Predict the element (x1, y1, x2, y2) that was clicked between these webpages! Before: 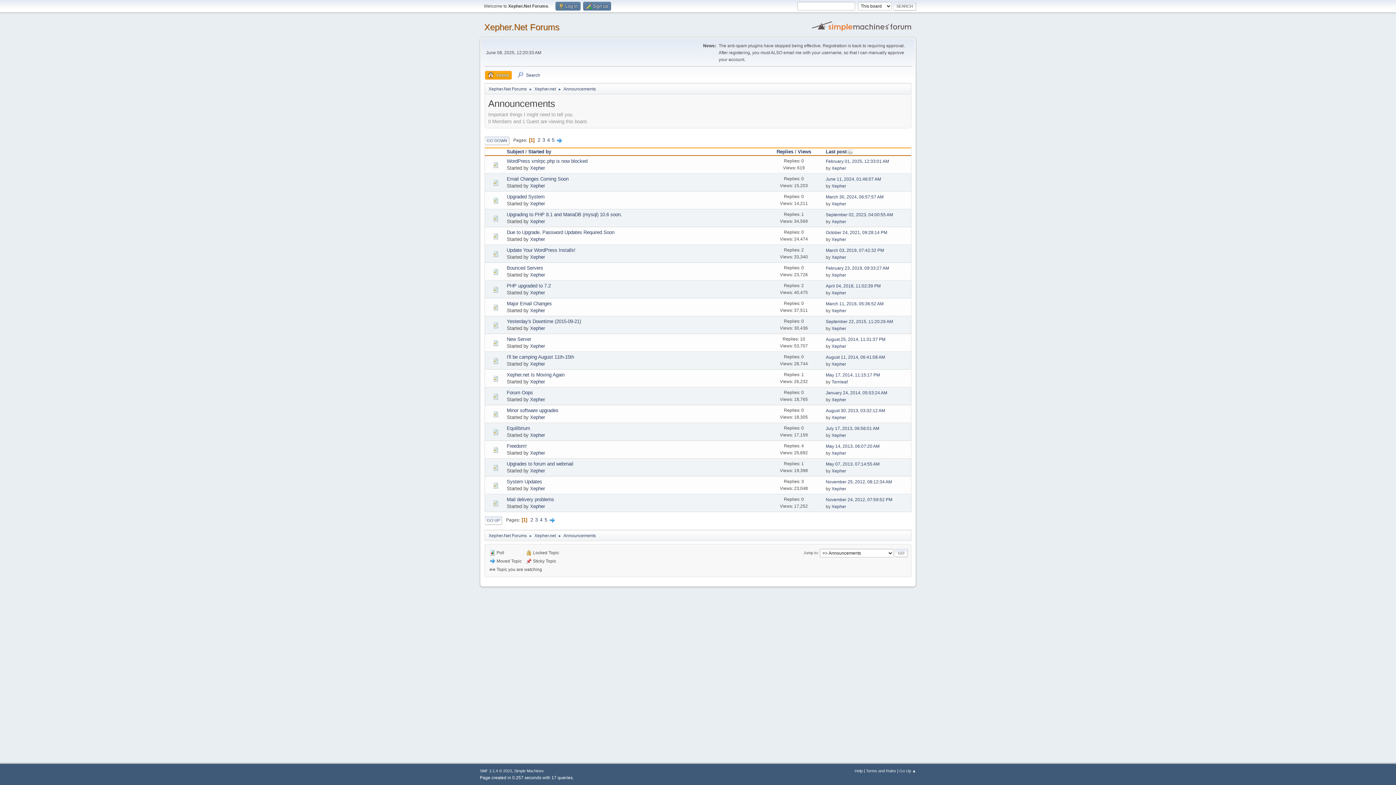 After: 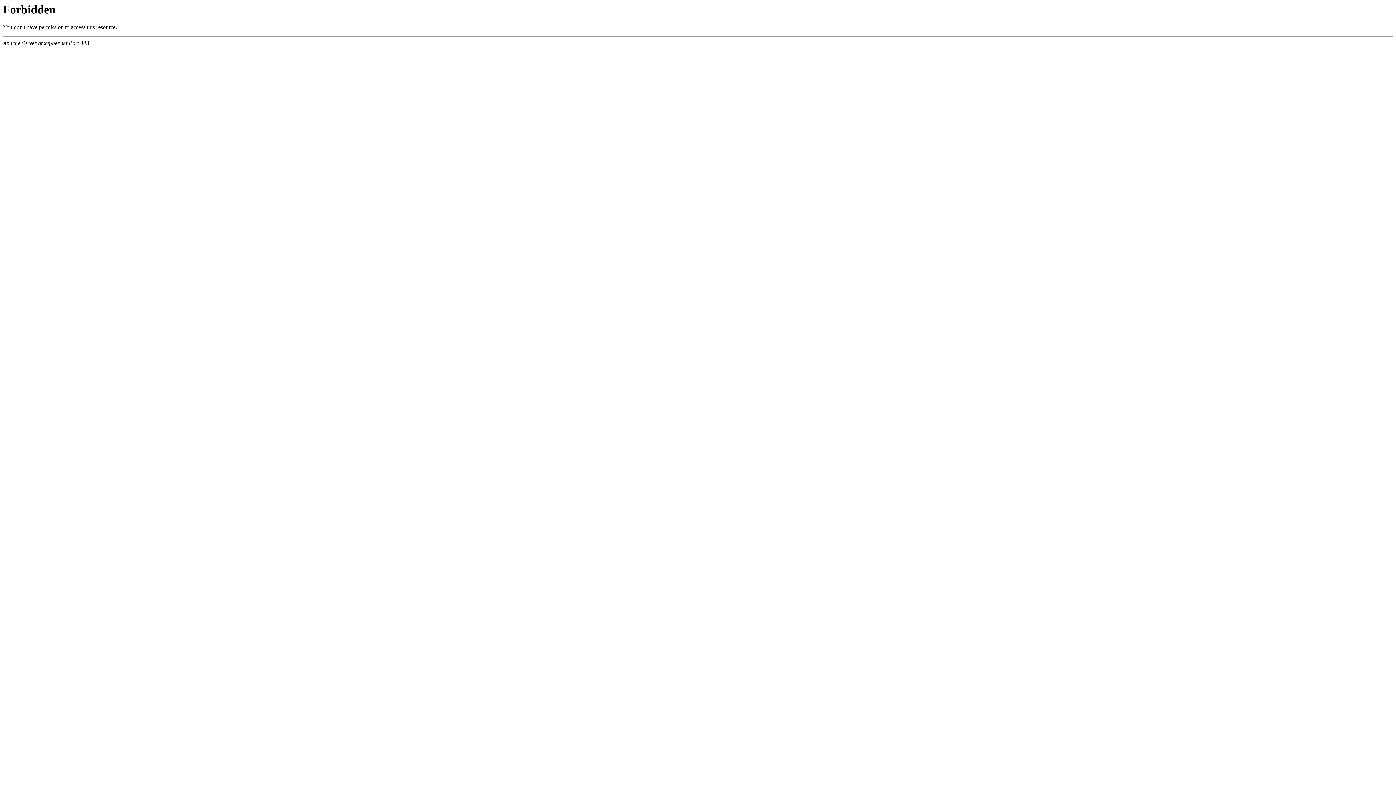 Action: label: Xepher bbox: (831, 237, 846, 242)